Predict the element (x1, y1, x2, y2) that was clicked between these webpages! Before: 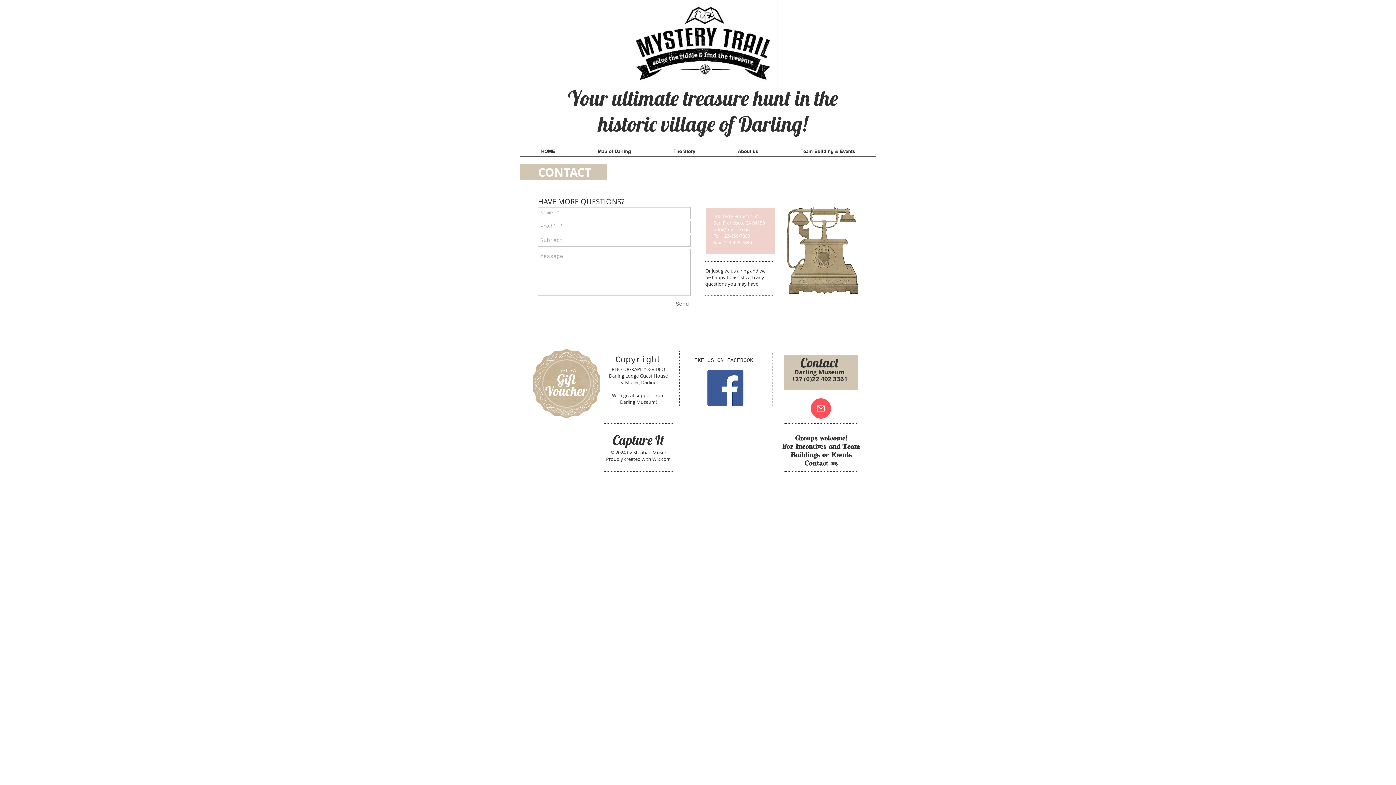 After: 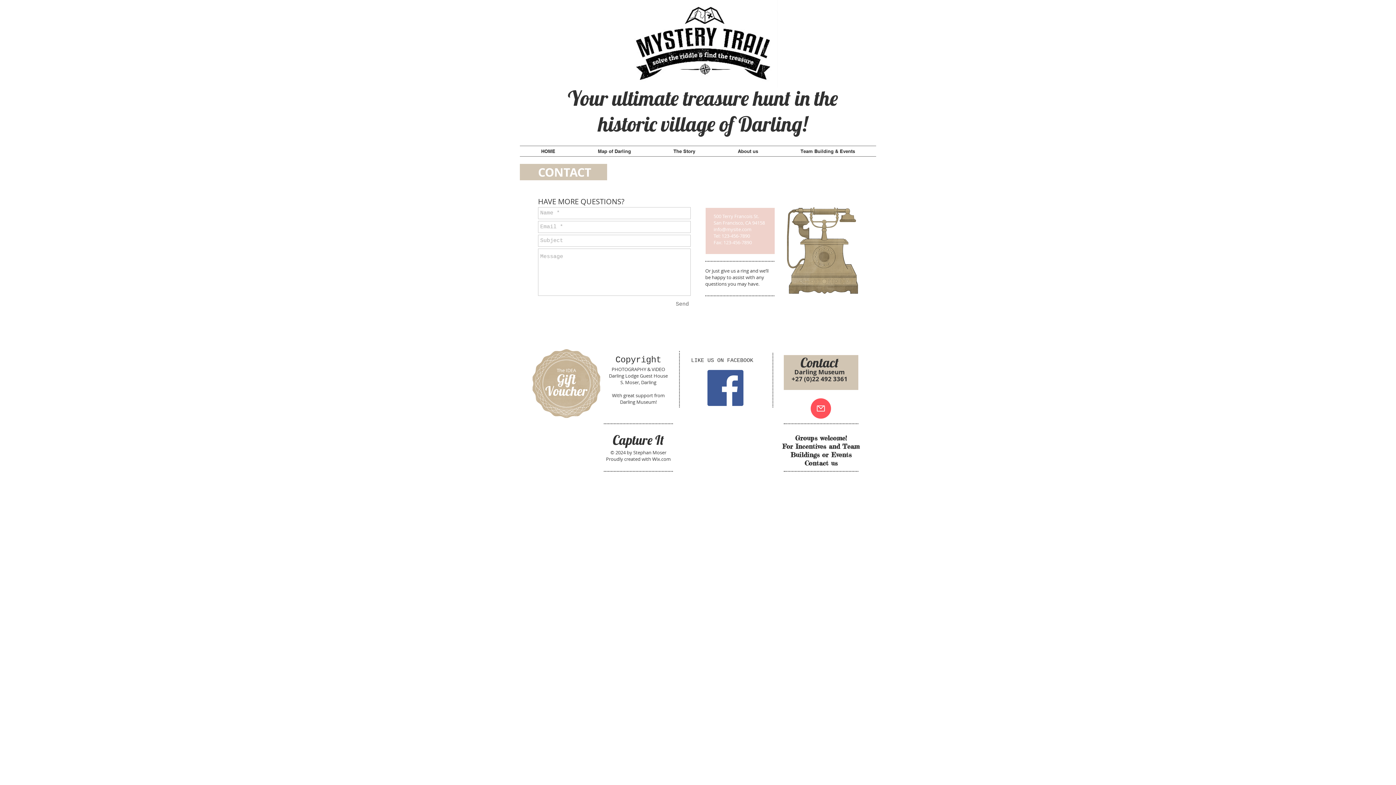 Action: bbox: (809, 397, 832, 420)